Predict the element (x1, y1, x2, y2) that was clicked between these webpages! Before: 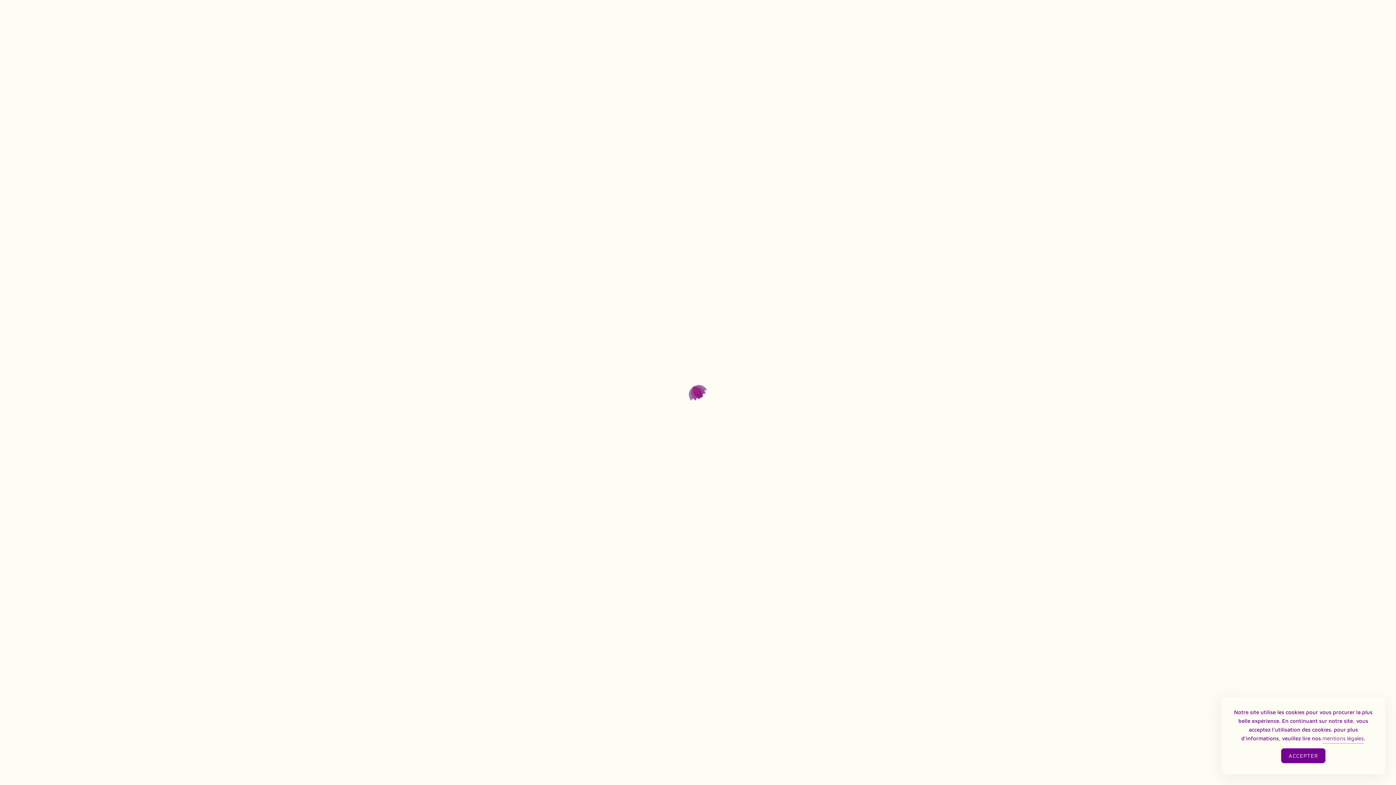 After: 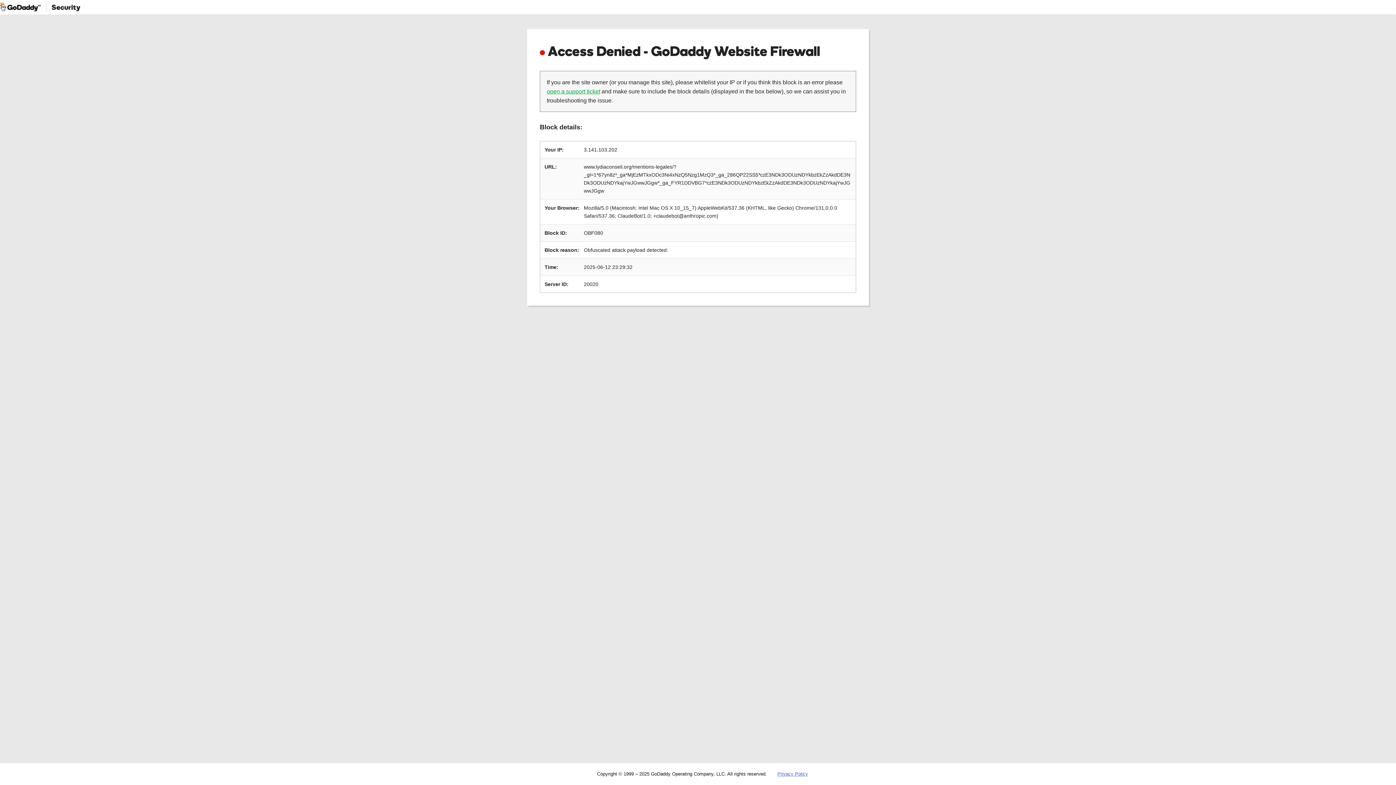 Action: bbox: (1322, 734, 1364, 743) label: mentions légales